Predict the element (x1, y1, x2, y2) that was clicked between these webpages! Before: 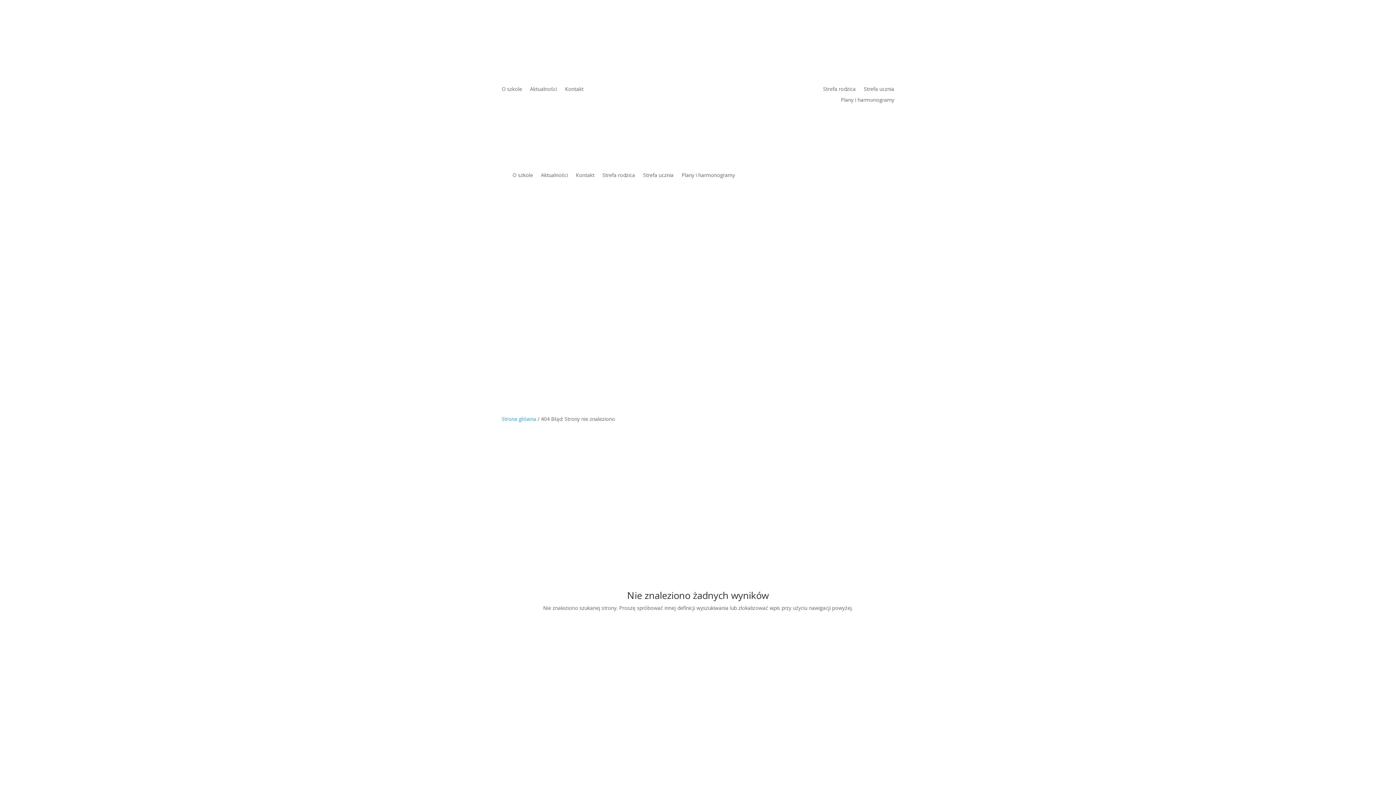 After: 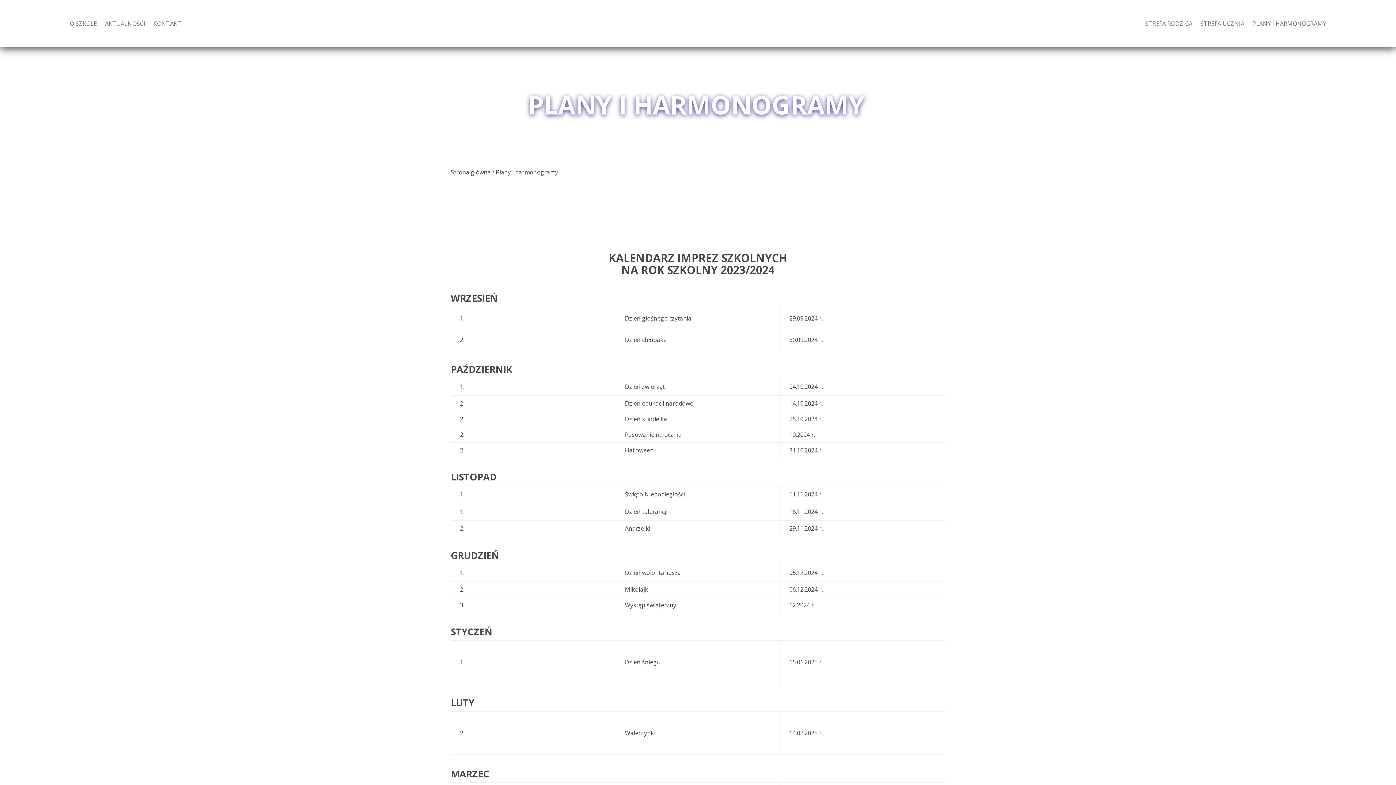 Action: label: Plany i harmonogramy bbox: (681, 161, 735, 189)